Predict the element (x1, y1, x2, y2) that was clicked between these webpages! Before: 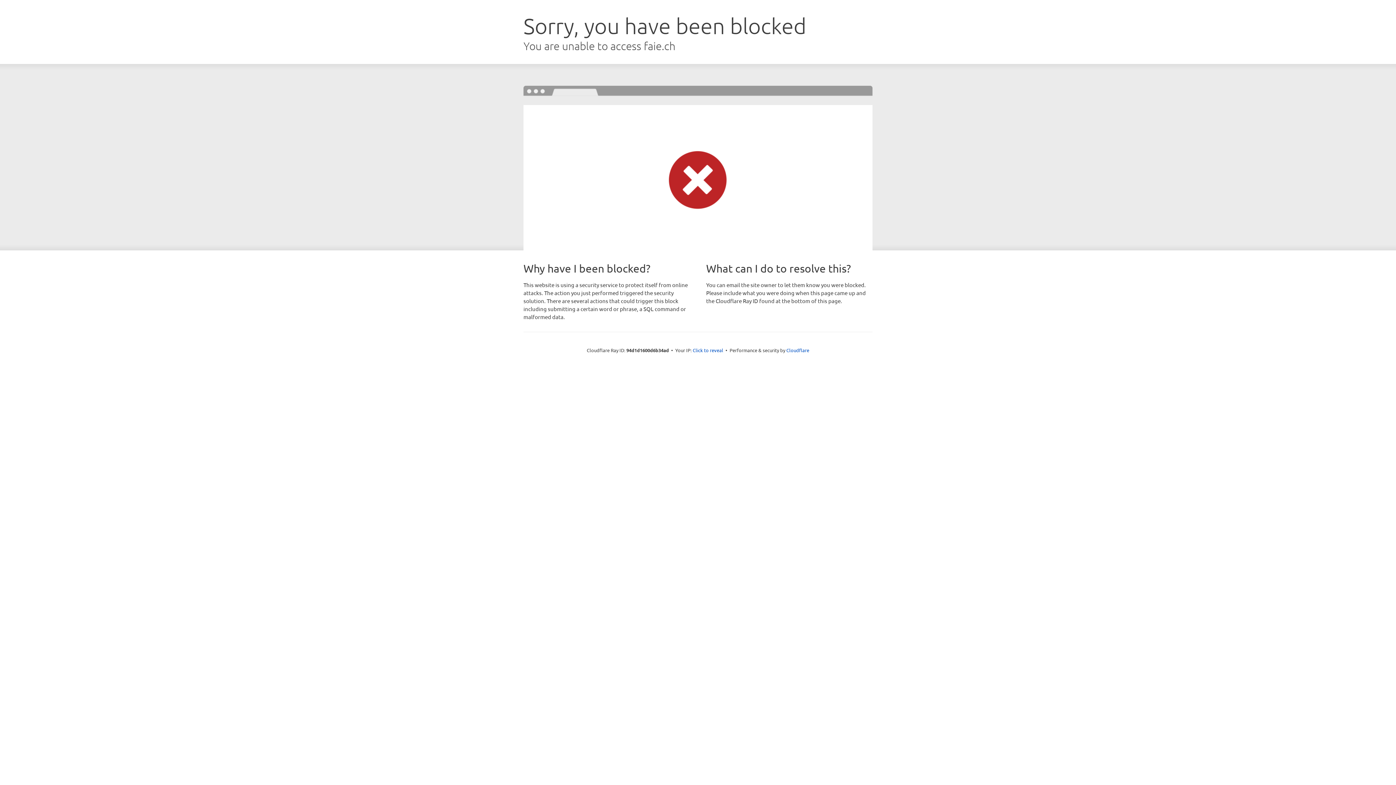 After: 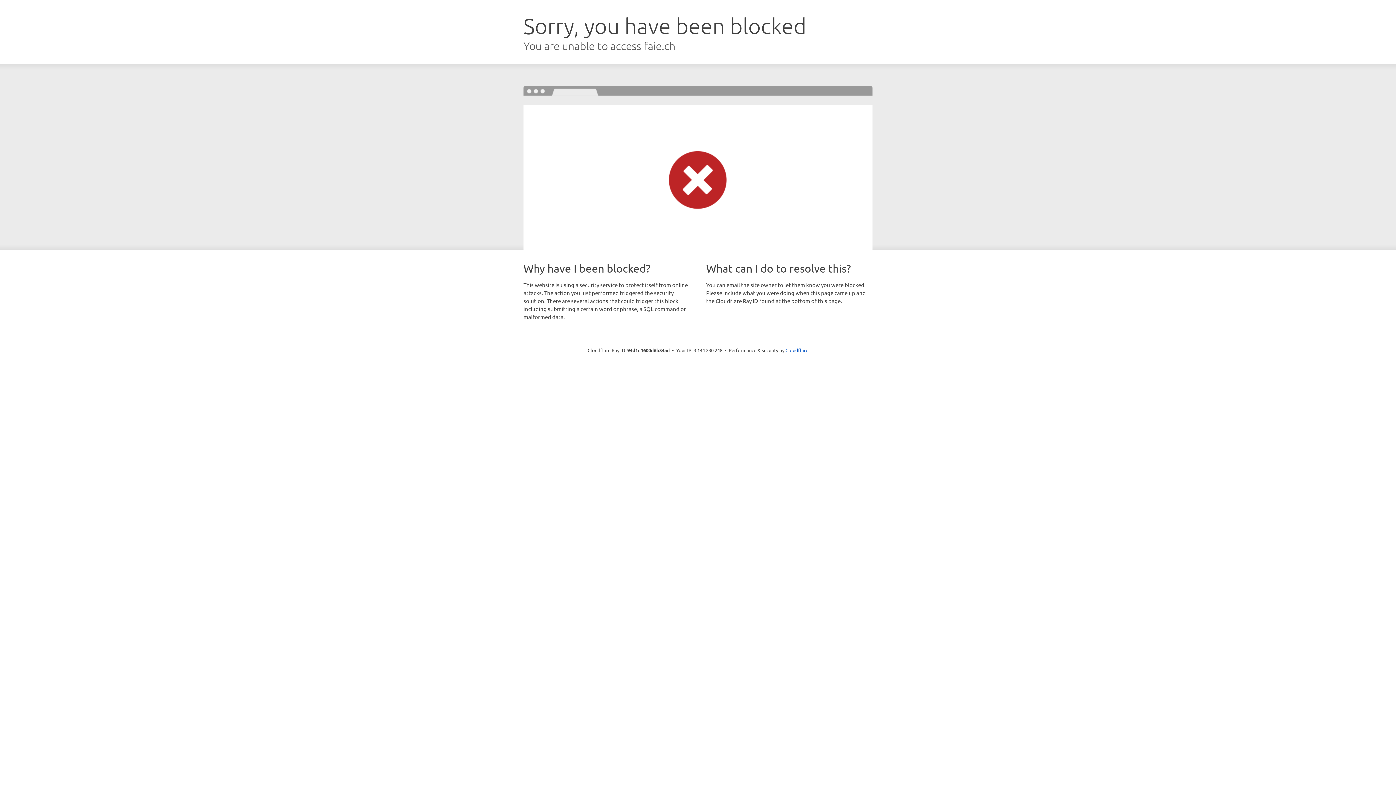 Action: bbox: (692, 346, 723, 353) label: Click to reveal